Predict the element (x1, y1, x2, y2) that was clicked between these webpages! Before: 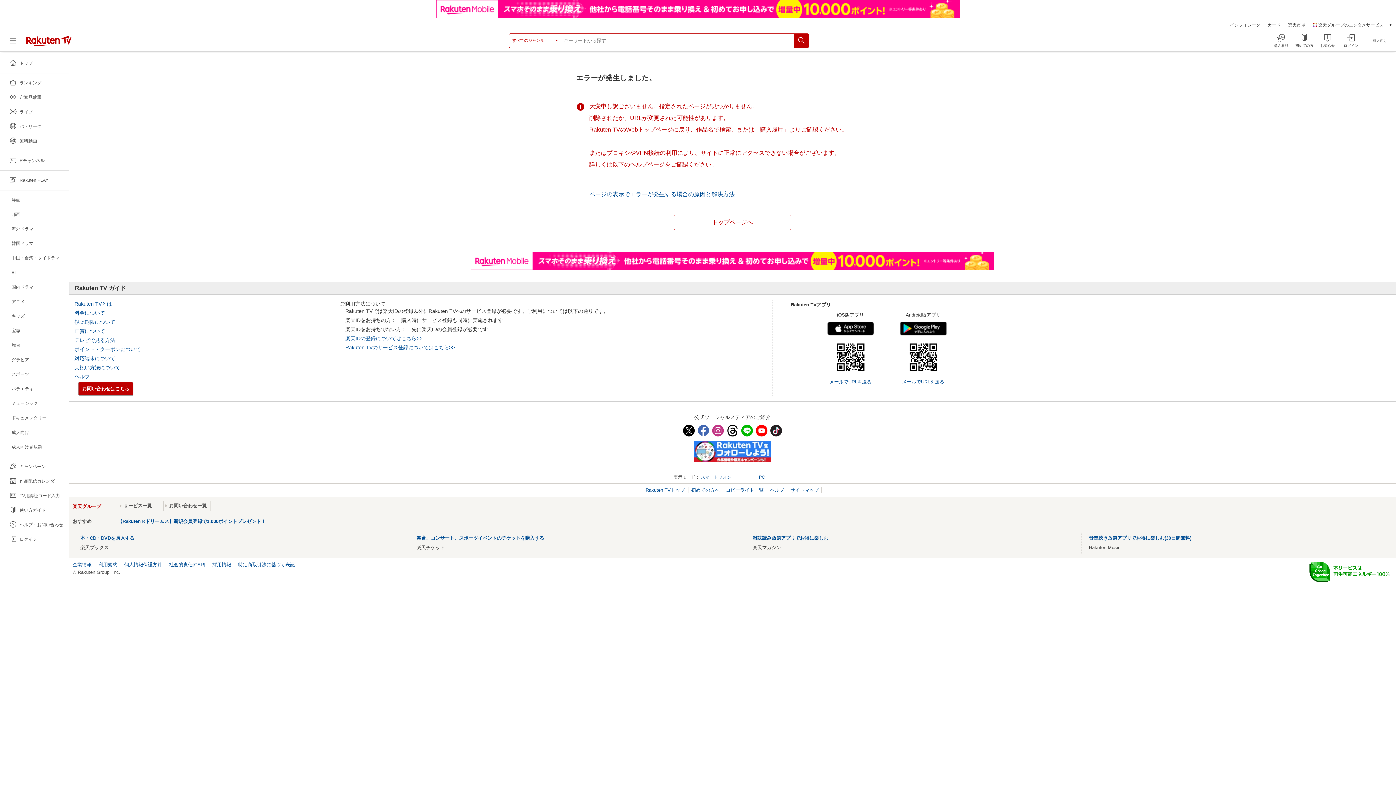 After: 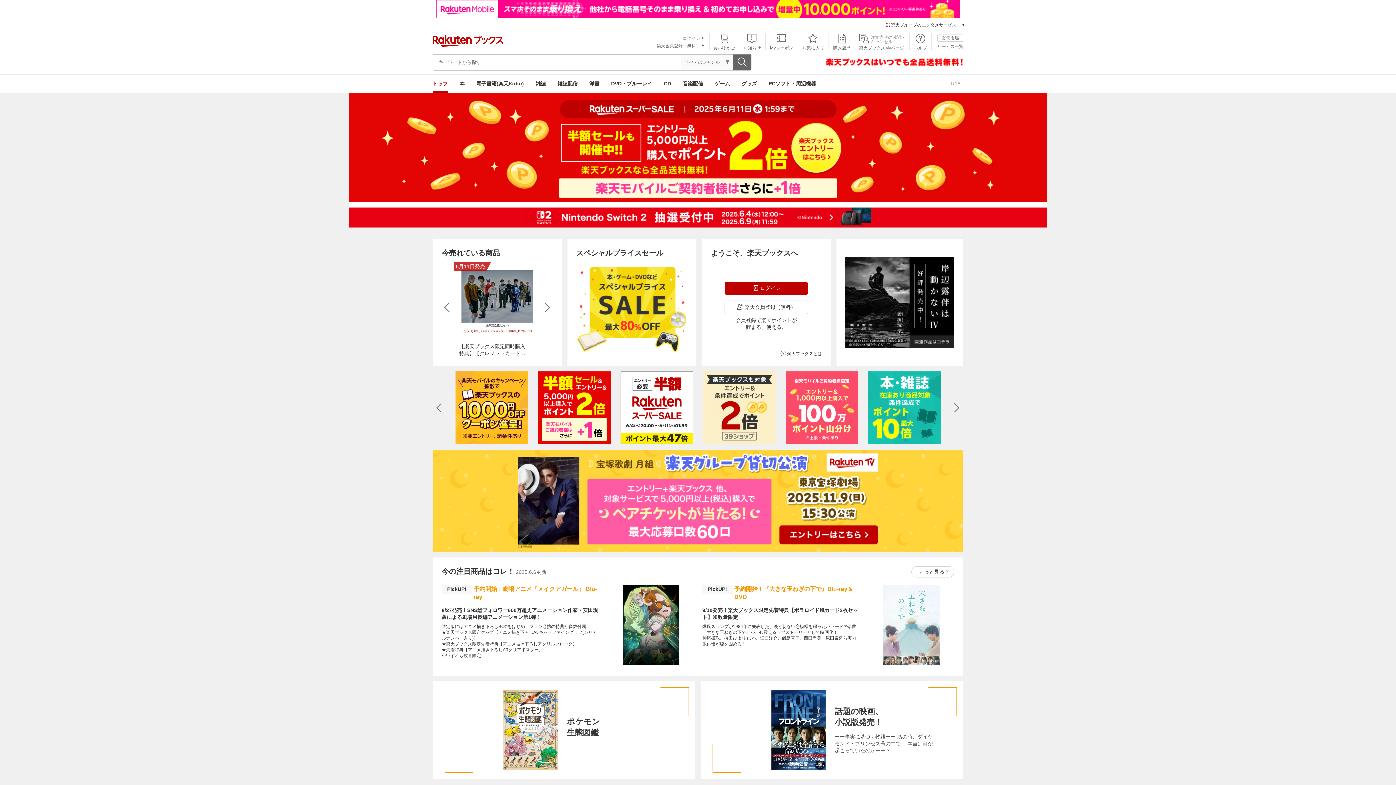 Action: label: 本・CD・DVDを購入する bbox: (80, 535, 134, 541)